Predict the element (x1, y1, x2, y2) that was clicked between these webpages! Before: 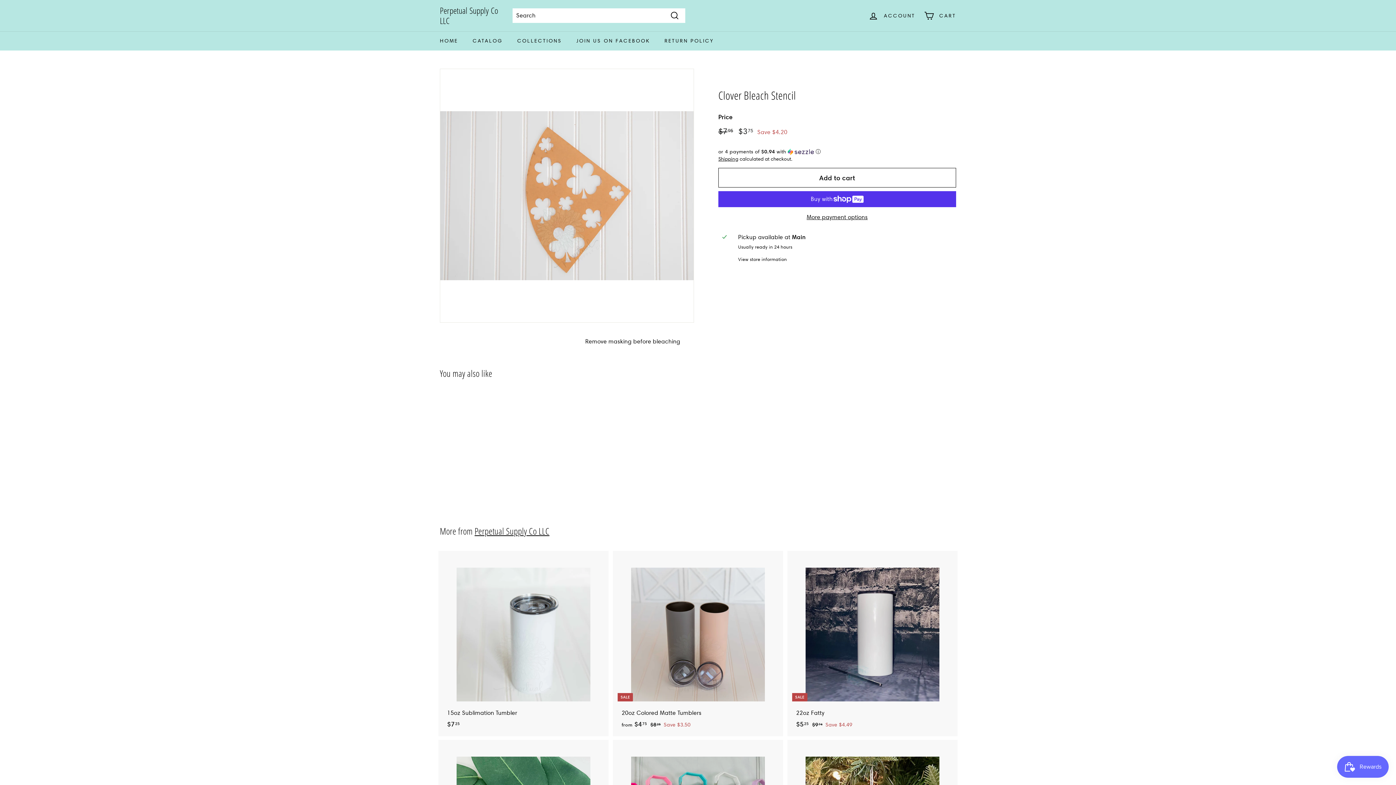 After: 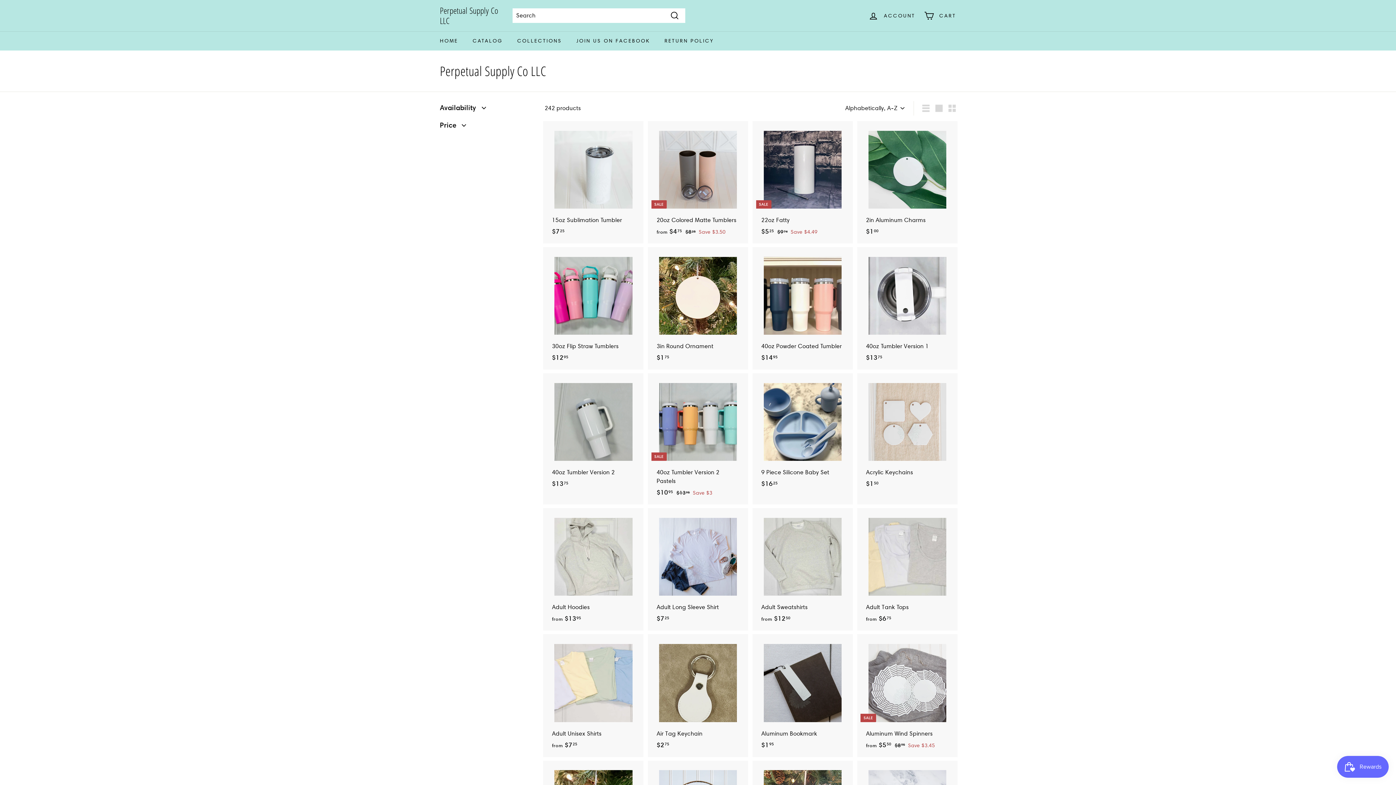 Action: bbox: (474, 525, 549, 537) label: Perpetual Supply Co LLC